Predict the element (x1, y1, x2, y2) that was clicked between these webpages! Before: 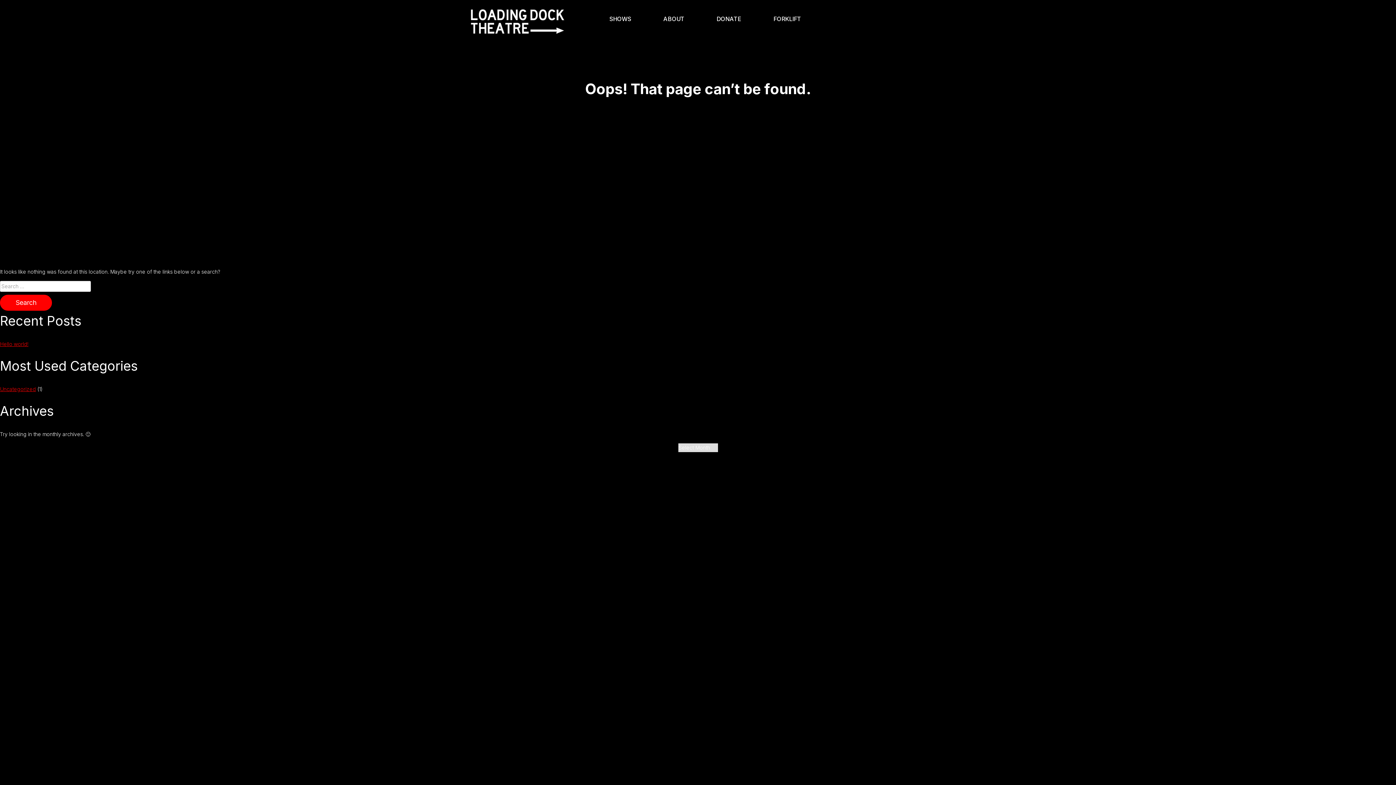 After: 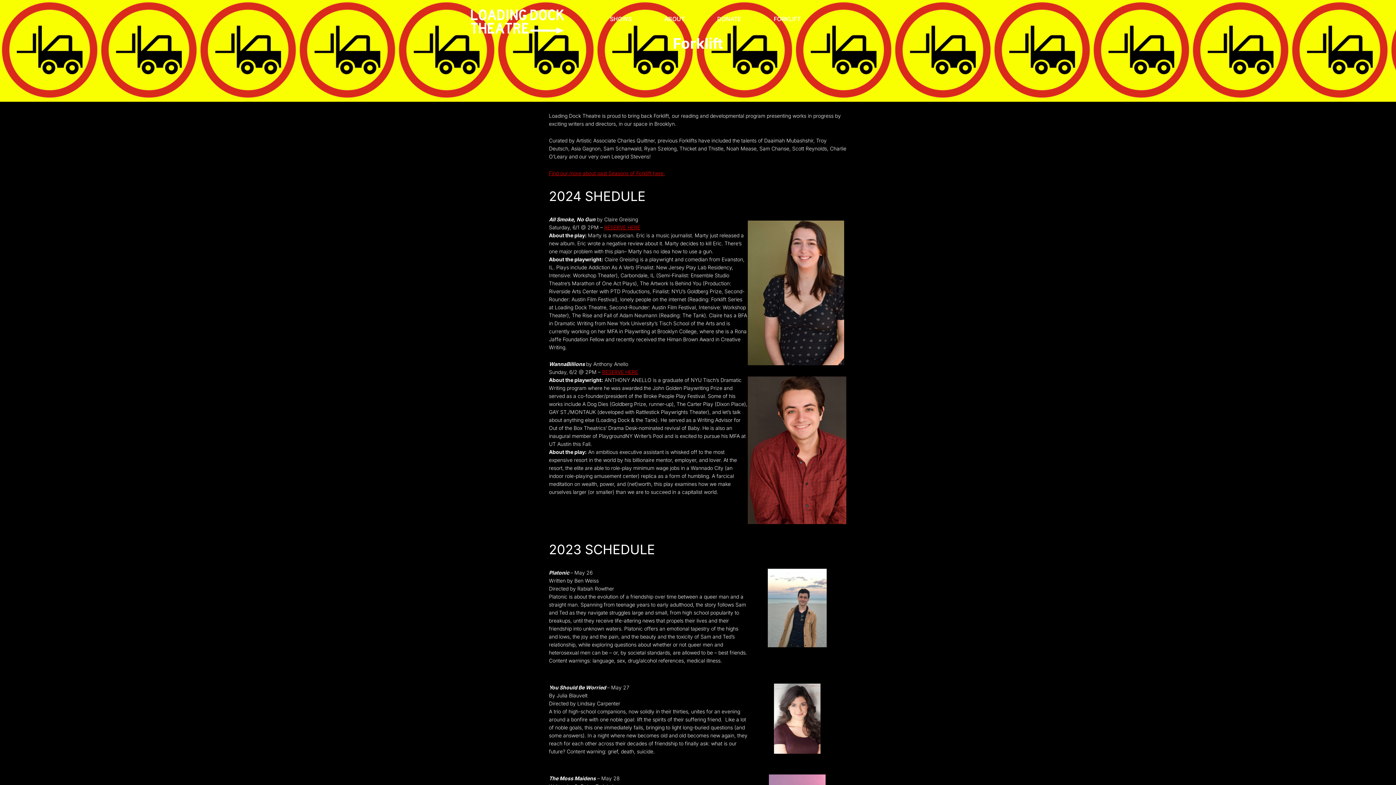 Action: bbox: (769, 7, 805, 29) label: FORKLIFT